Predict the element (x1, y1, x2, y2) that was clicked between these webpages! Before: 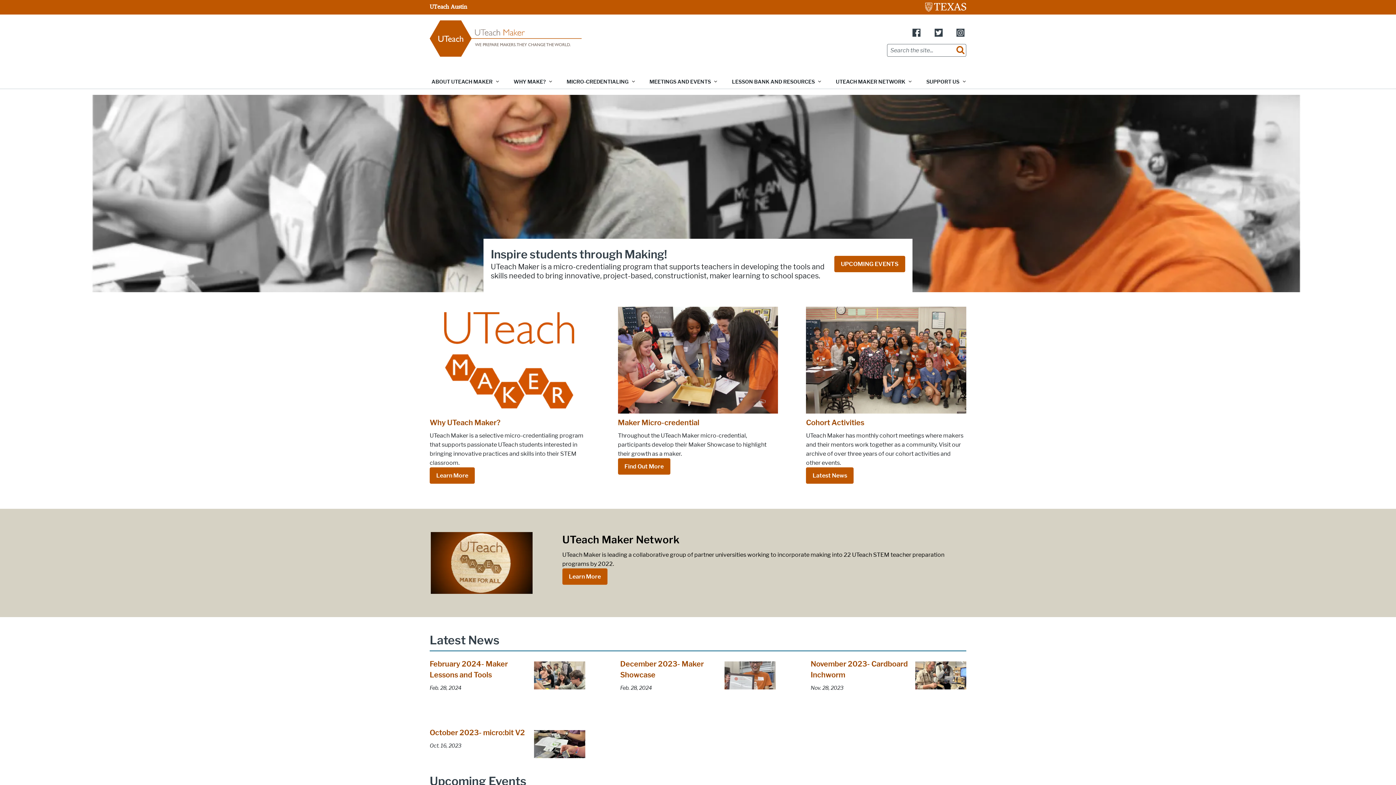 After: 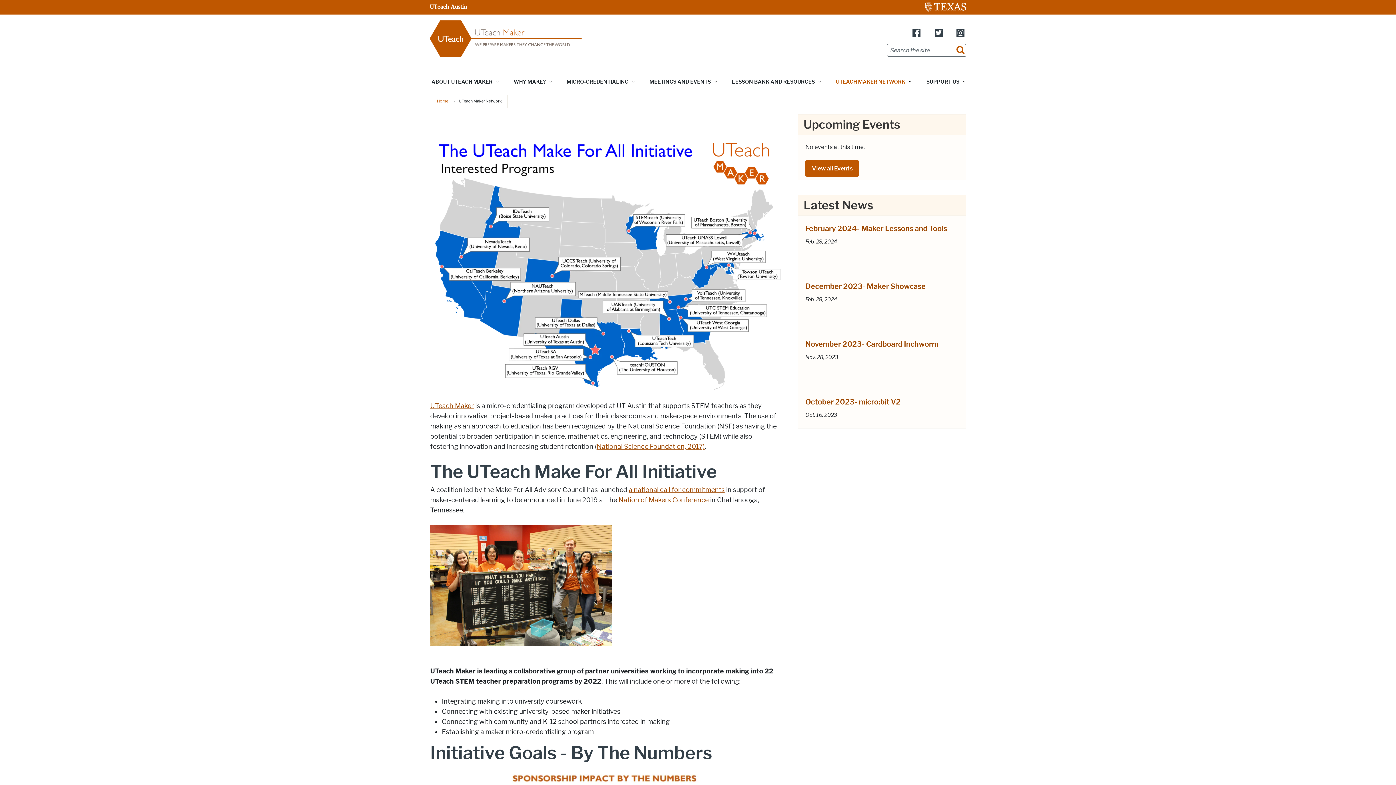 Action: label: Learn More bbox: (562, 568, 607, 584)